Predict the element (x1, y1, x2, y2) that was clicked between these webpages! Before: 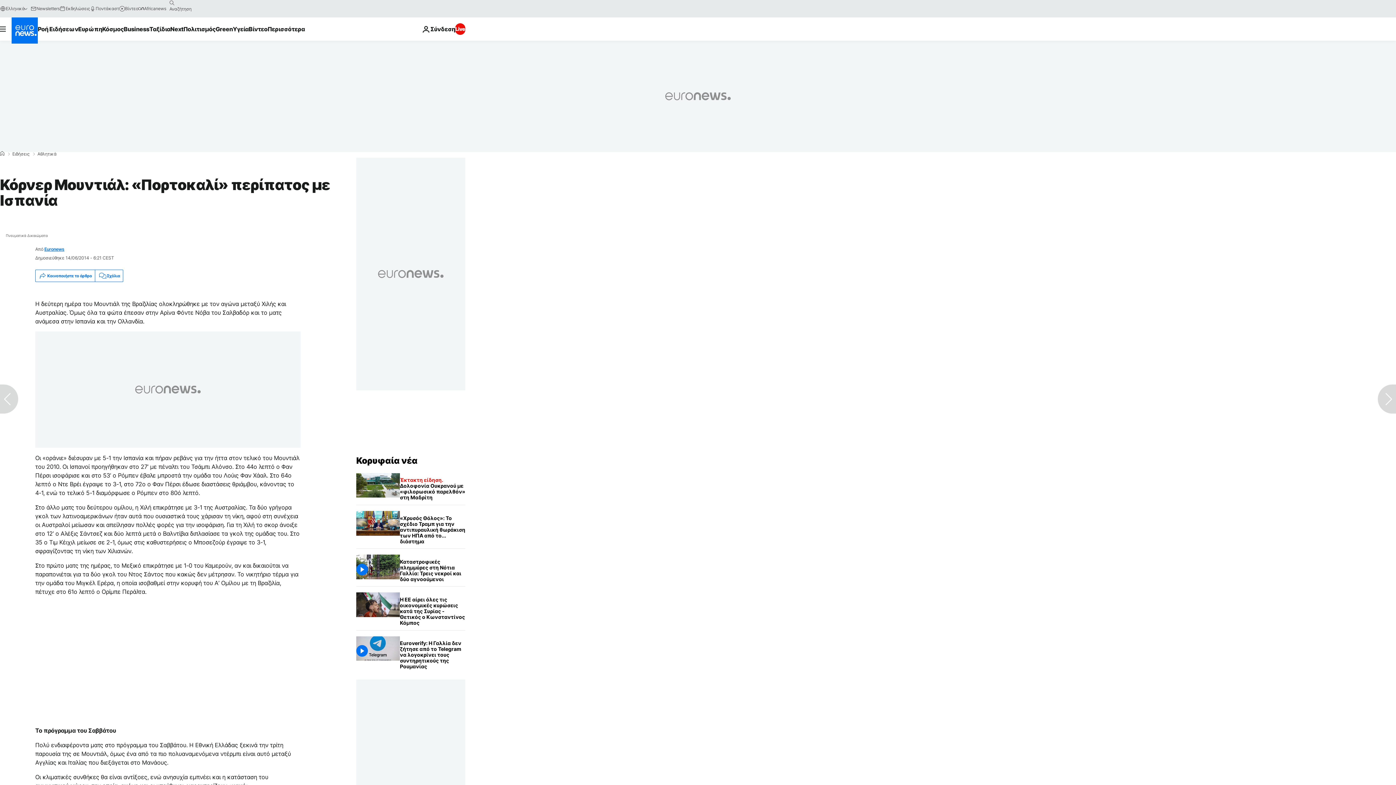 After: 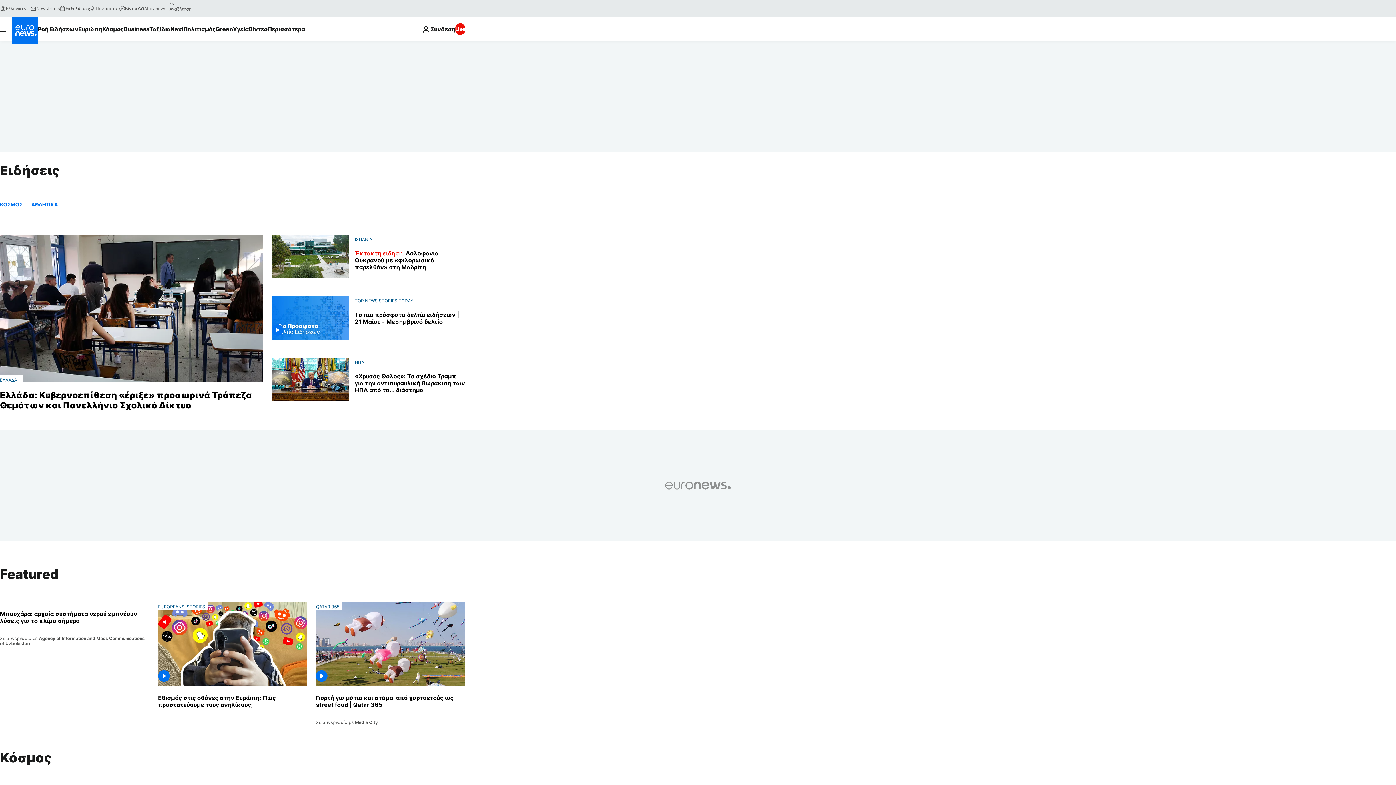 Action: label: Ειδήσεις bbox: (12, 152, 29, 156)